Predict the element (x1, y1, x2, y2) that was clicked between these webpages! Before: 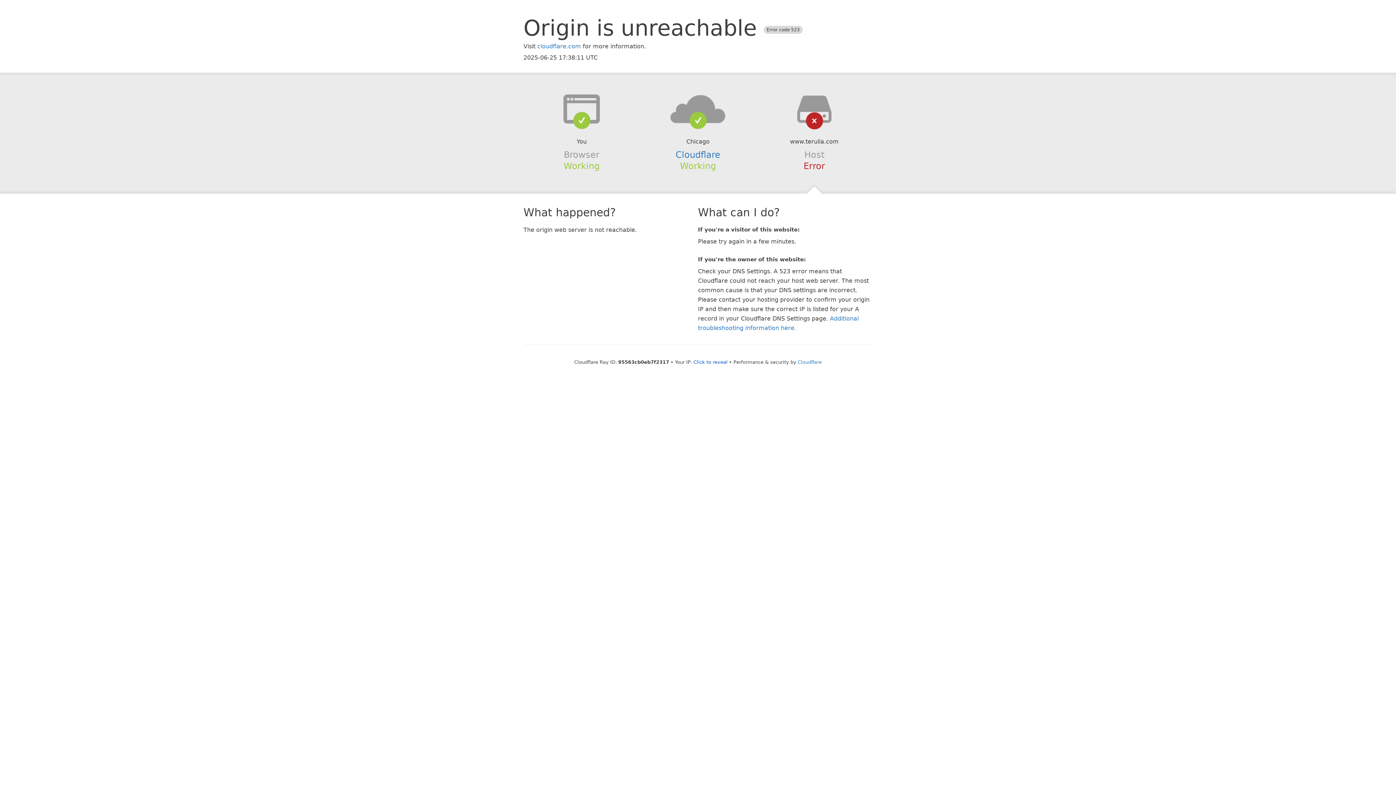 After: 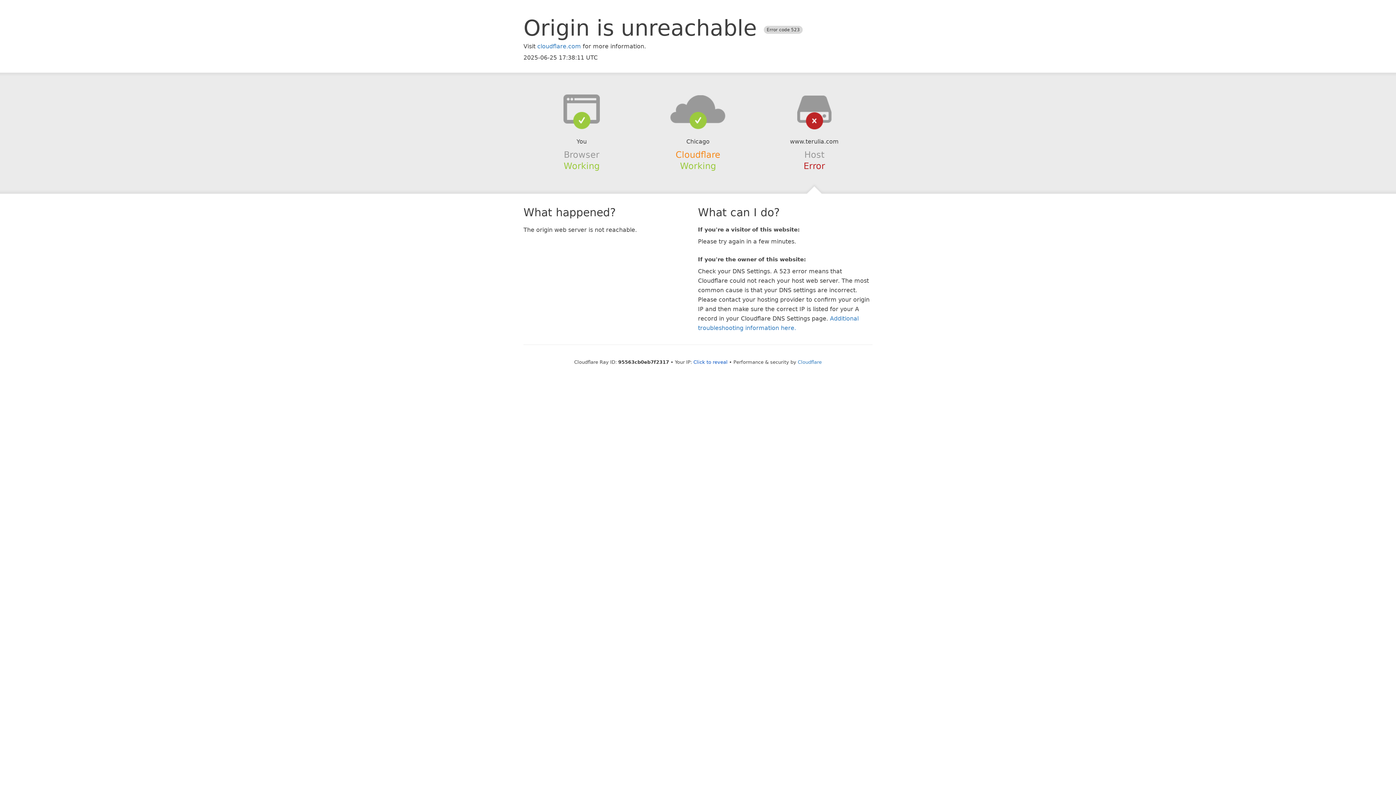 Action: label: Cloudflare bbox: (675, 149, 720, 159)